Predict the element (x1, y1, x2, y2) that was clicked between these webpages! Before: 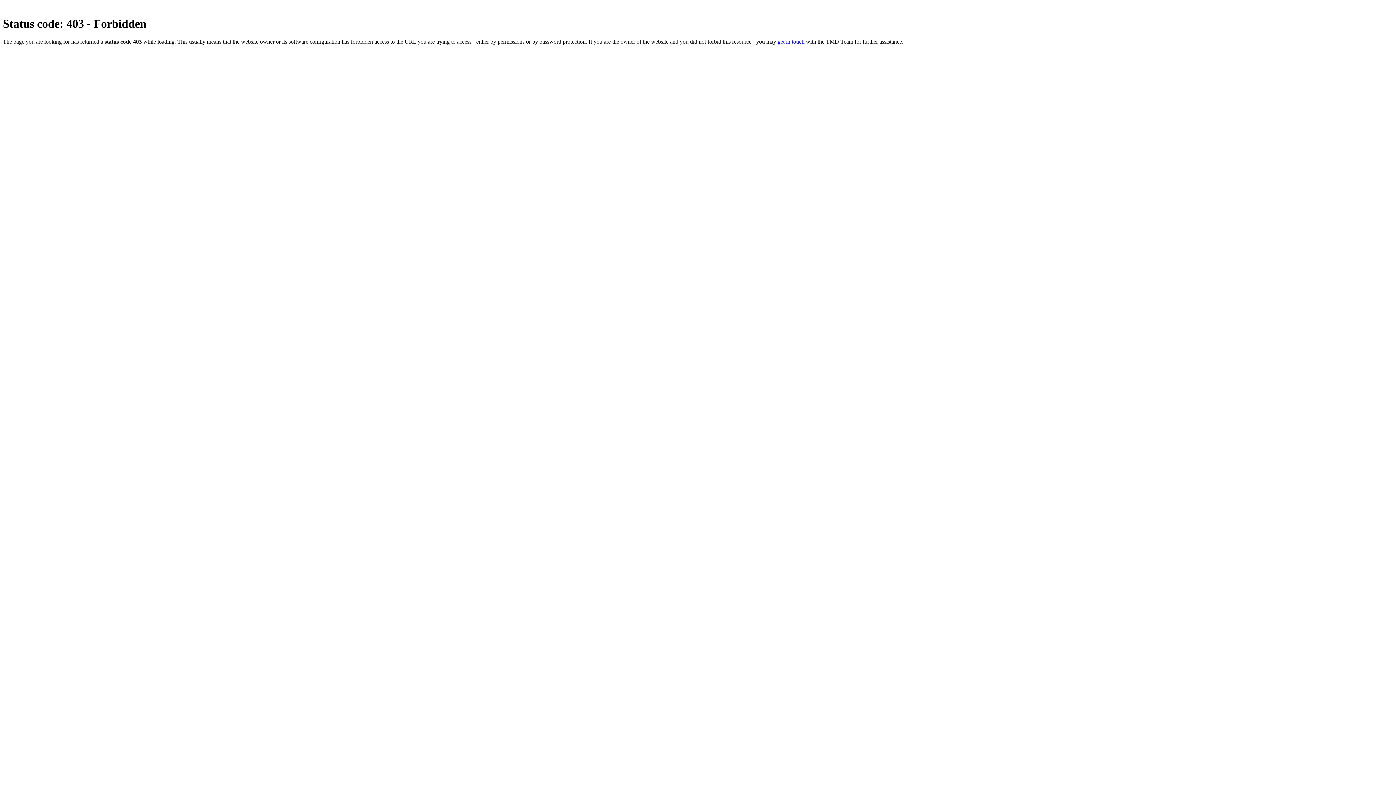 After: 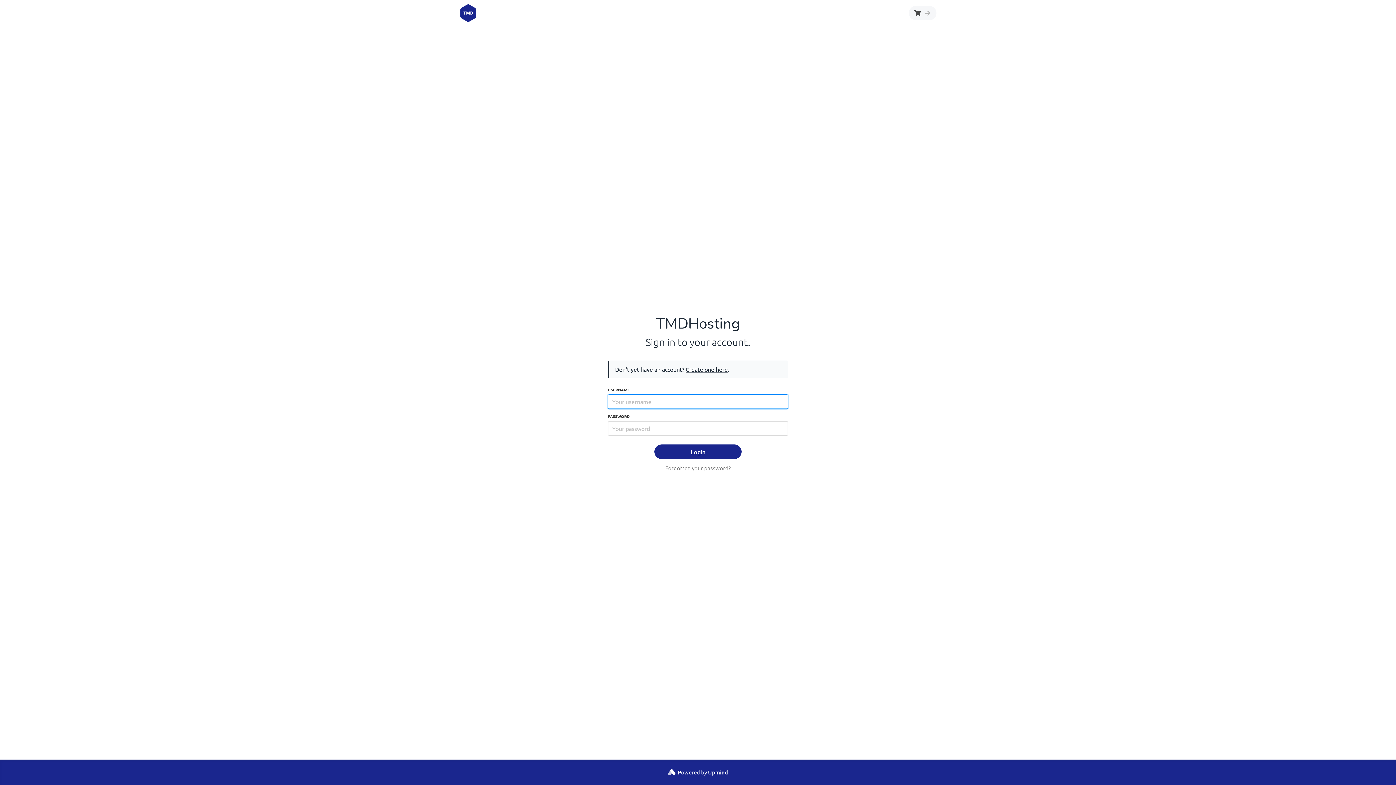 Action: label: get in touch bbox: (777, 38, 804, 44)